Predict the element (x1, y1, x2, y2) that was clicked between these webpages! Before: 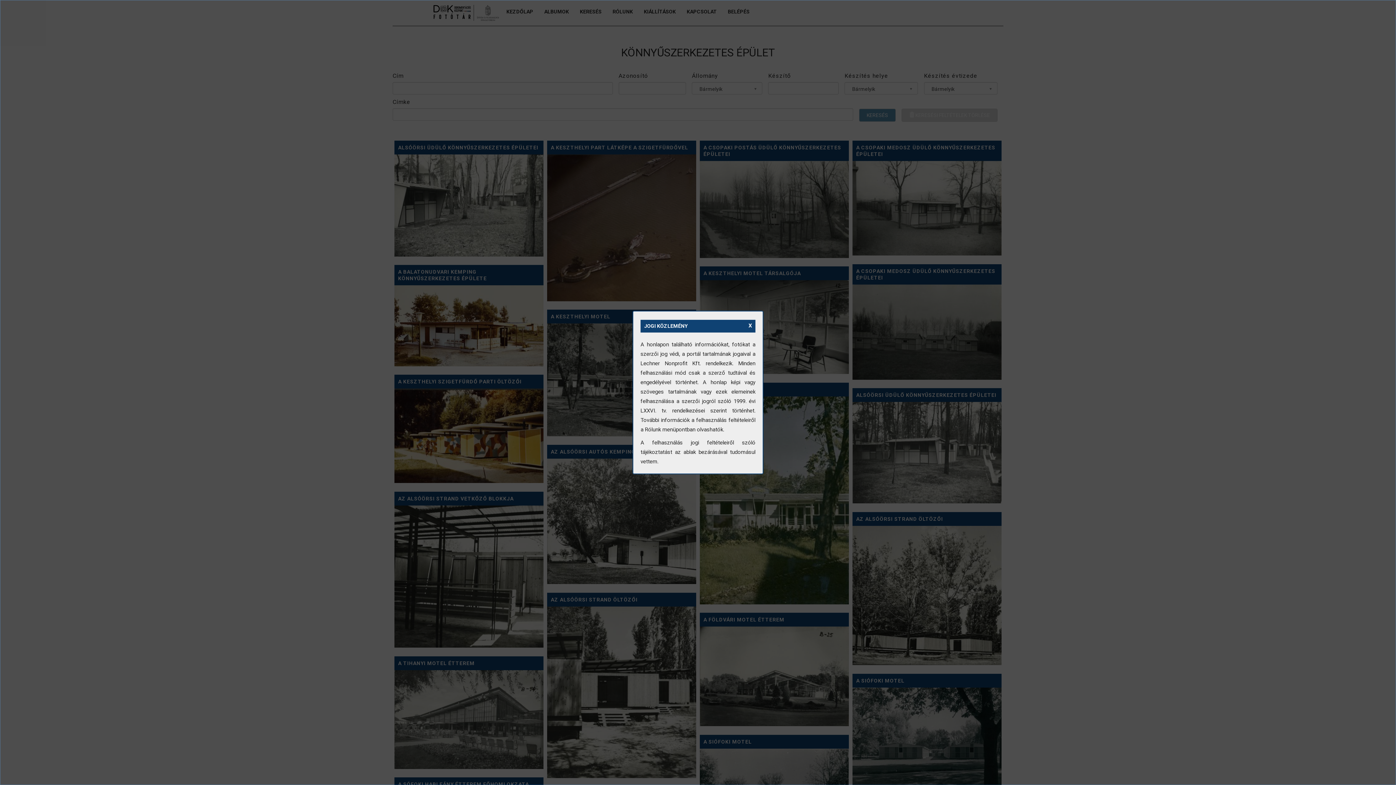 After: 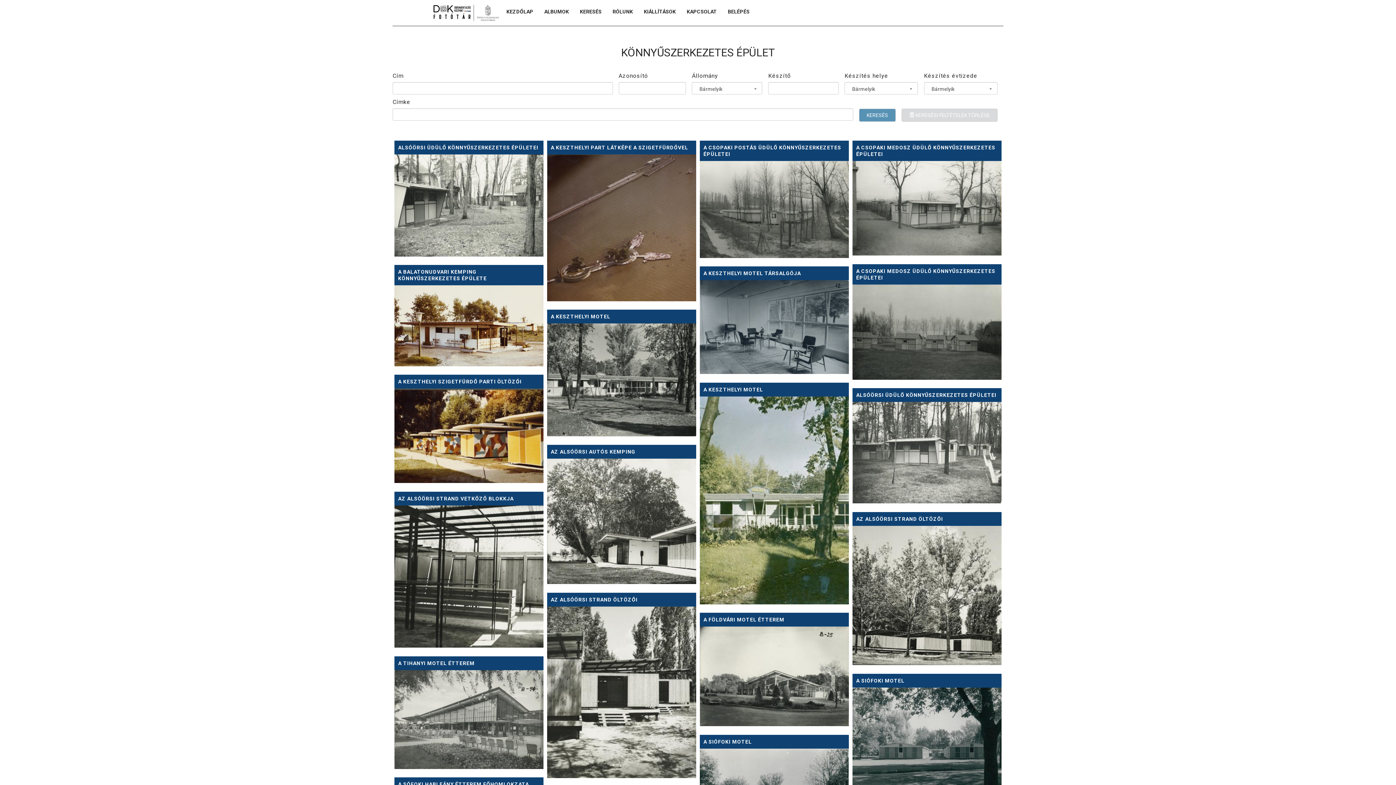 Action: label: X bbox: (746, 321, 754, 330)